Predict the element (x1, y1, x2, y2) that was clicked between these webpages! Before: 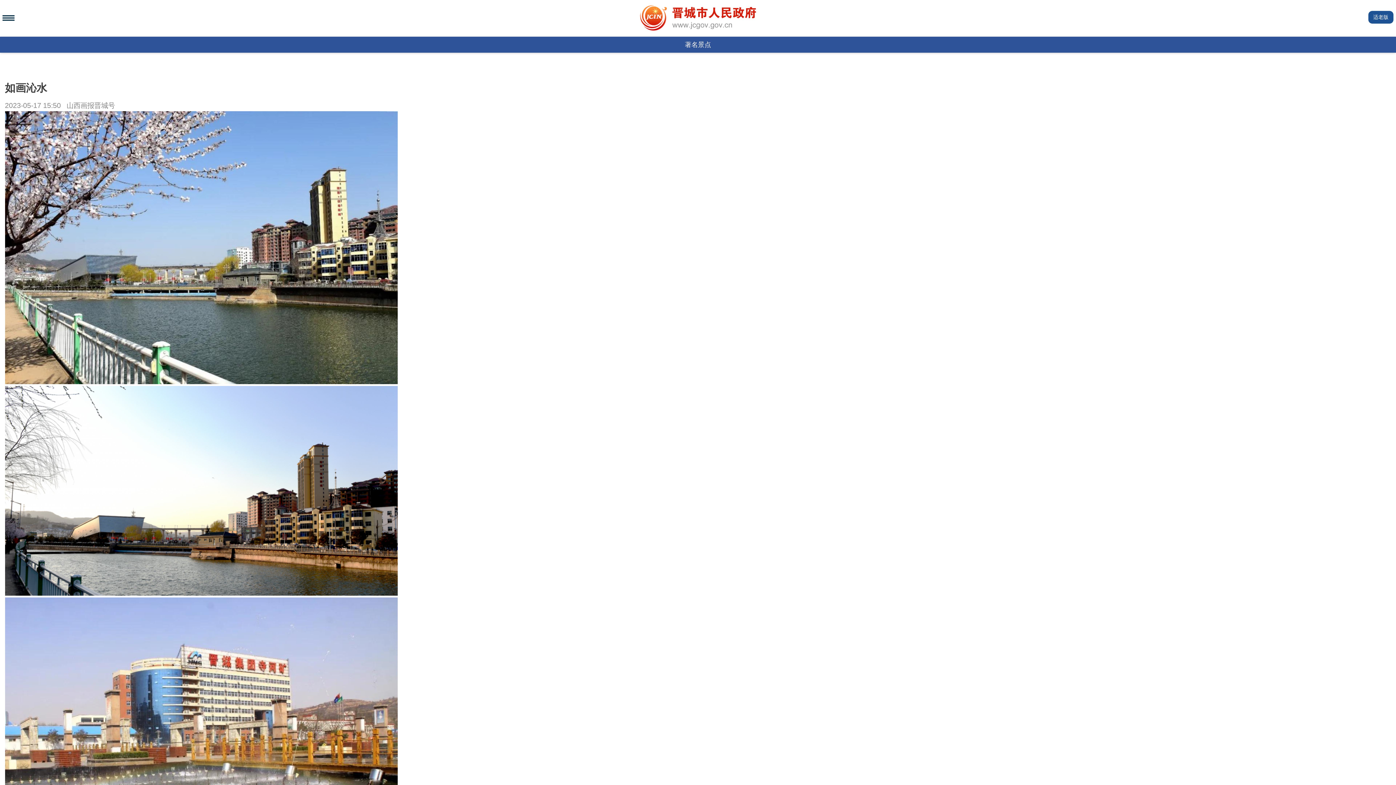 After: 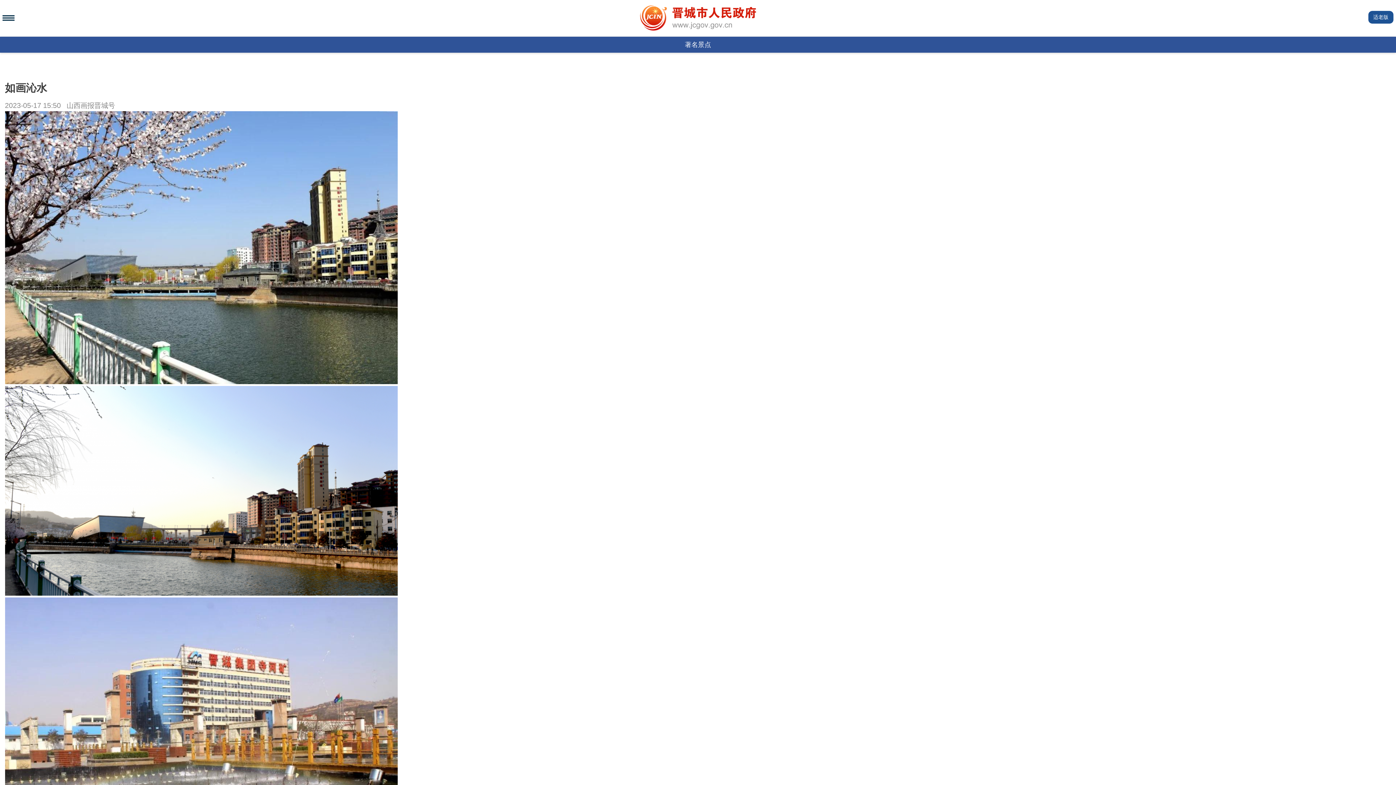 Action: bbox: (1368, 10, 1393, 23) label: 适老版